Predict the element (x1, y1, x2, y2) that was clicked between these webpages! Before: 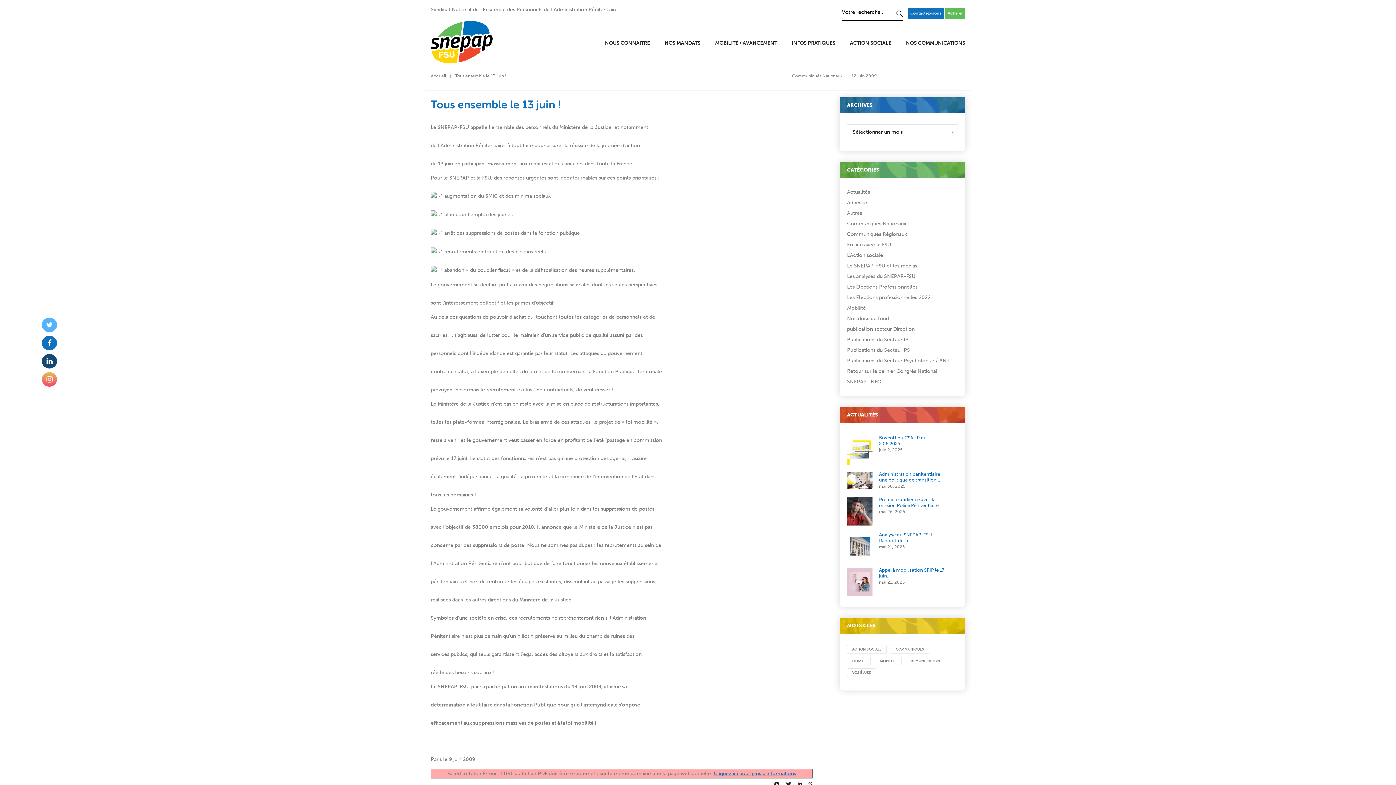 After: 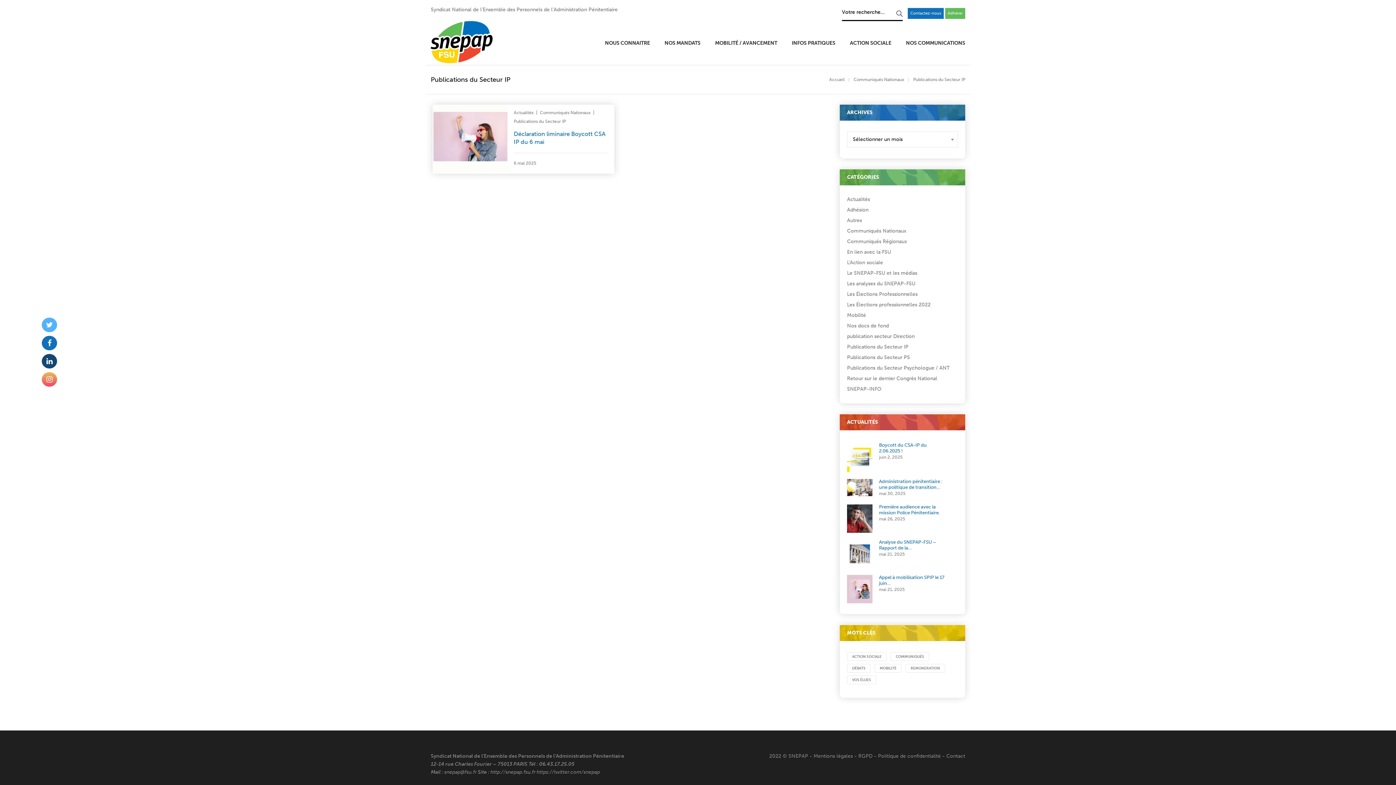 Action: bbox: (847, 336, 908, 342) label: Publications du Secteur IP